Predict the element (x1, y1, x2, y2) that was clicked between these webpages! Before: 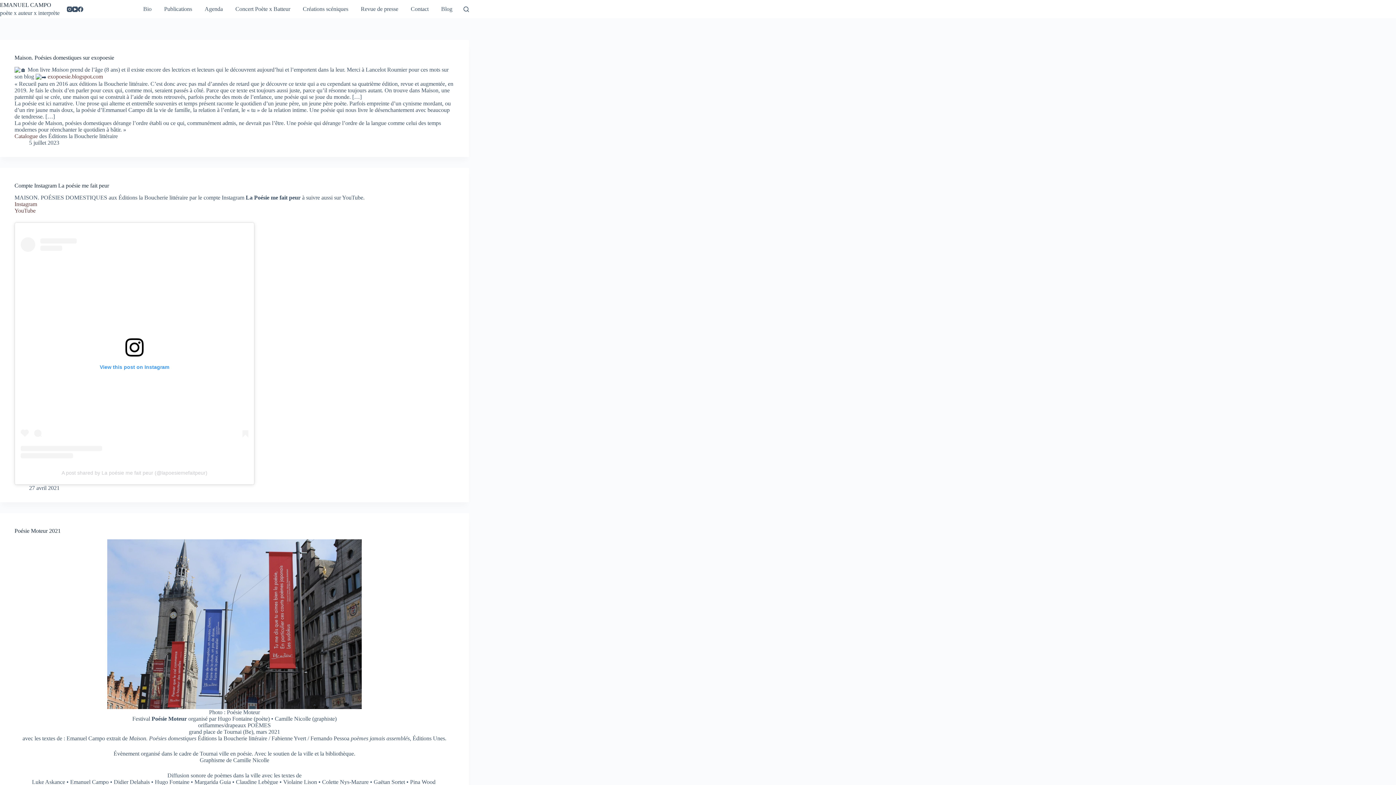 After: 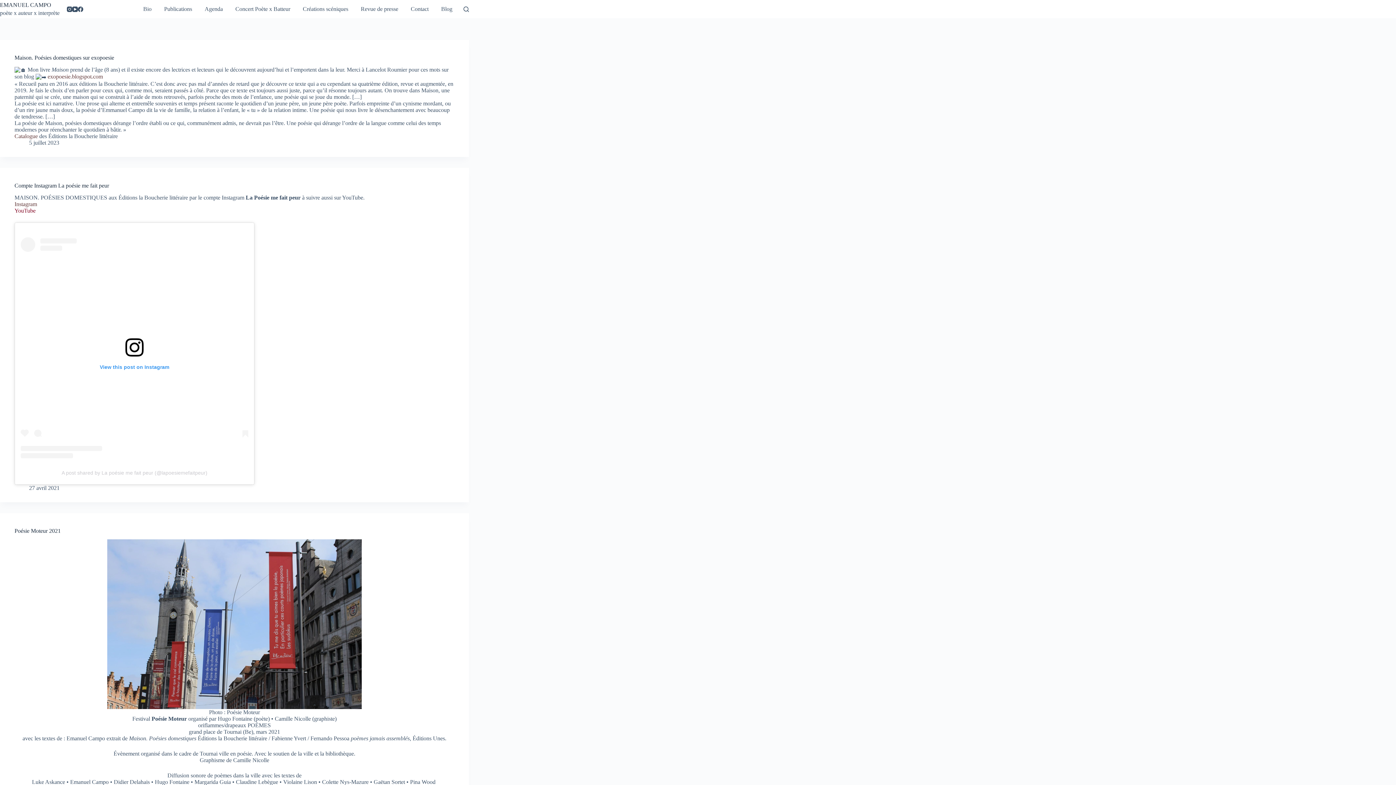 Action: label: YouTube bbox: (14, 207, 35, 213)